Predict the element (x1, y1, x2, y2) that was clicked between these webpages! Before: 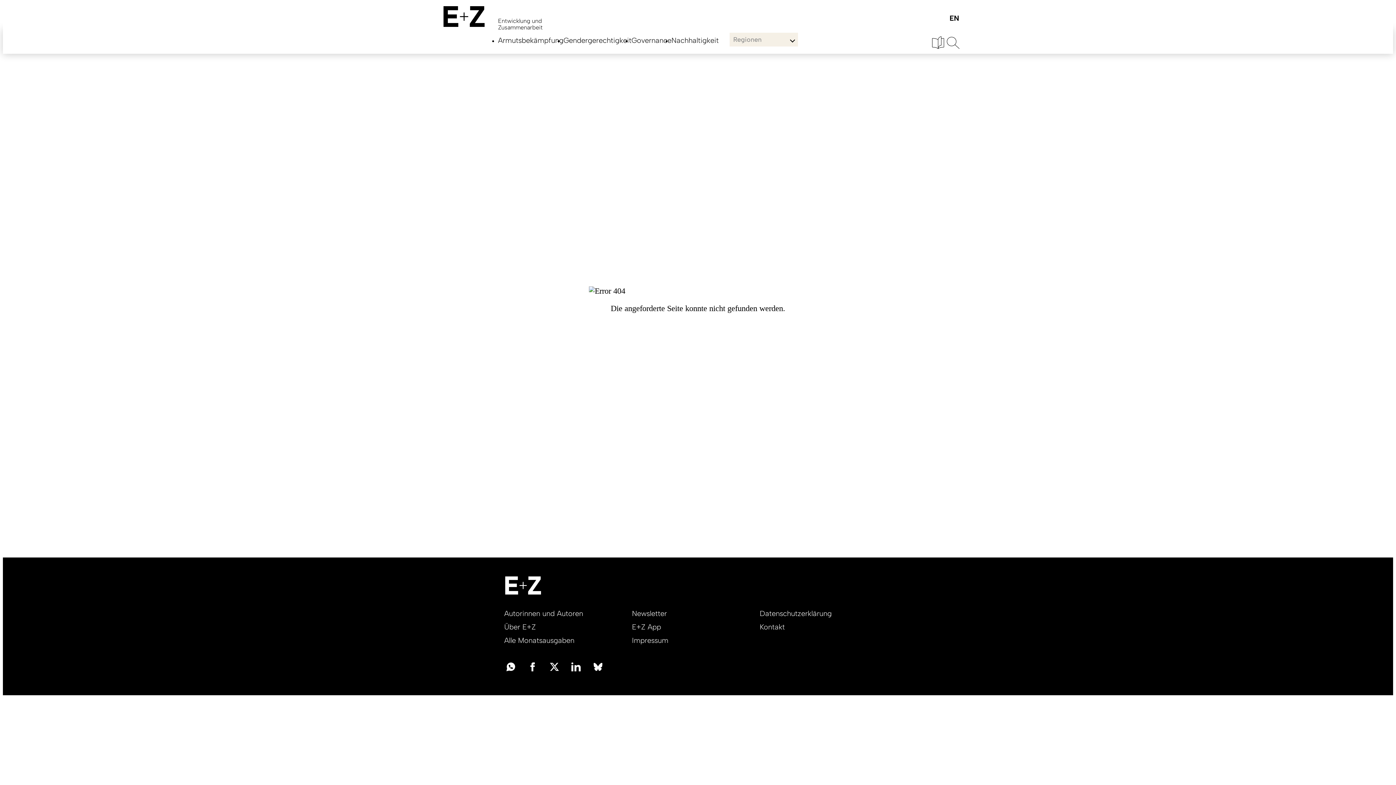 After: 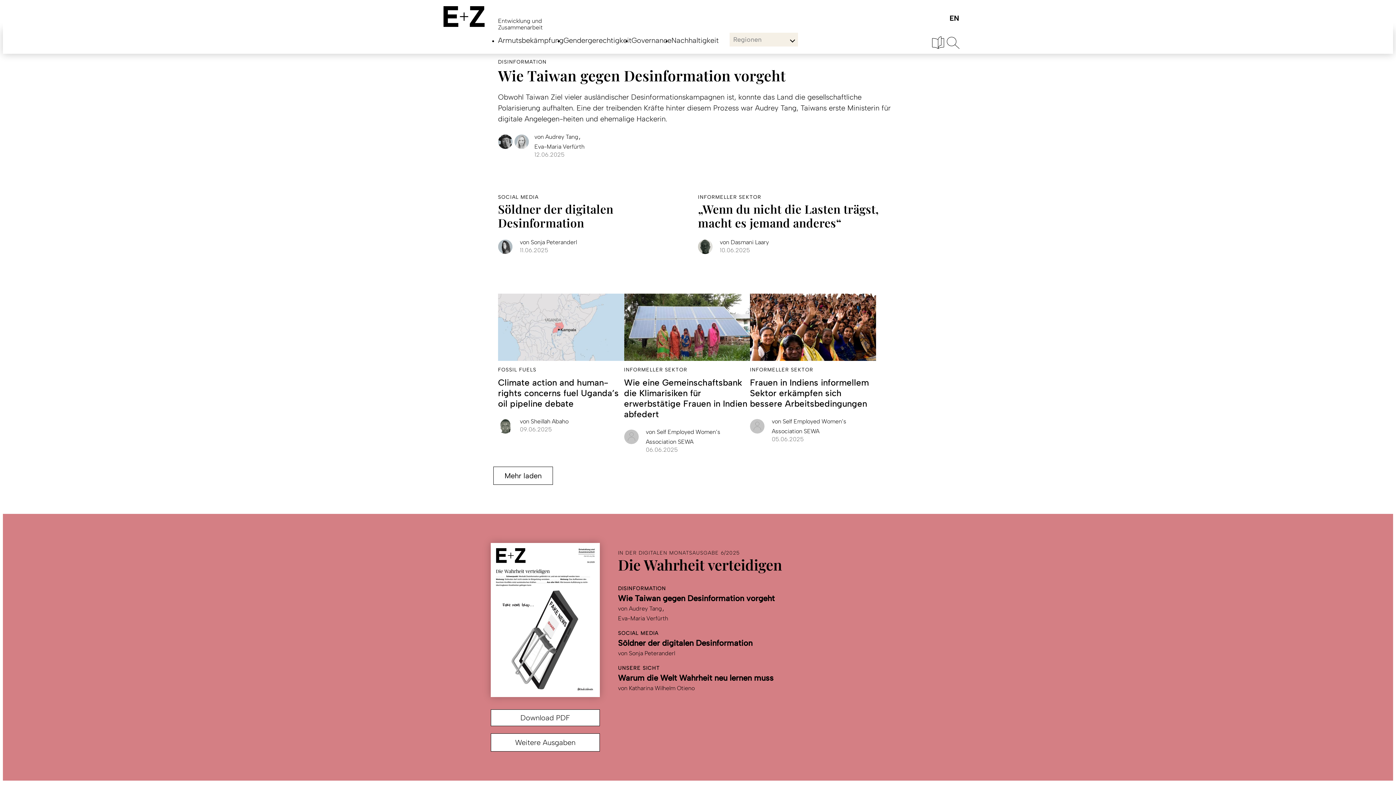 Action: bbox: (443, 21, 484, 27)